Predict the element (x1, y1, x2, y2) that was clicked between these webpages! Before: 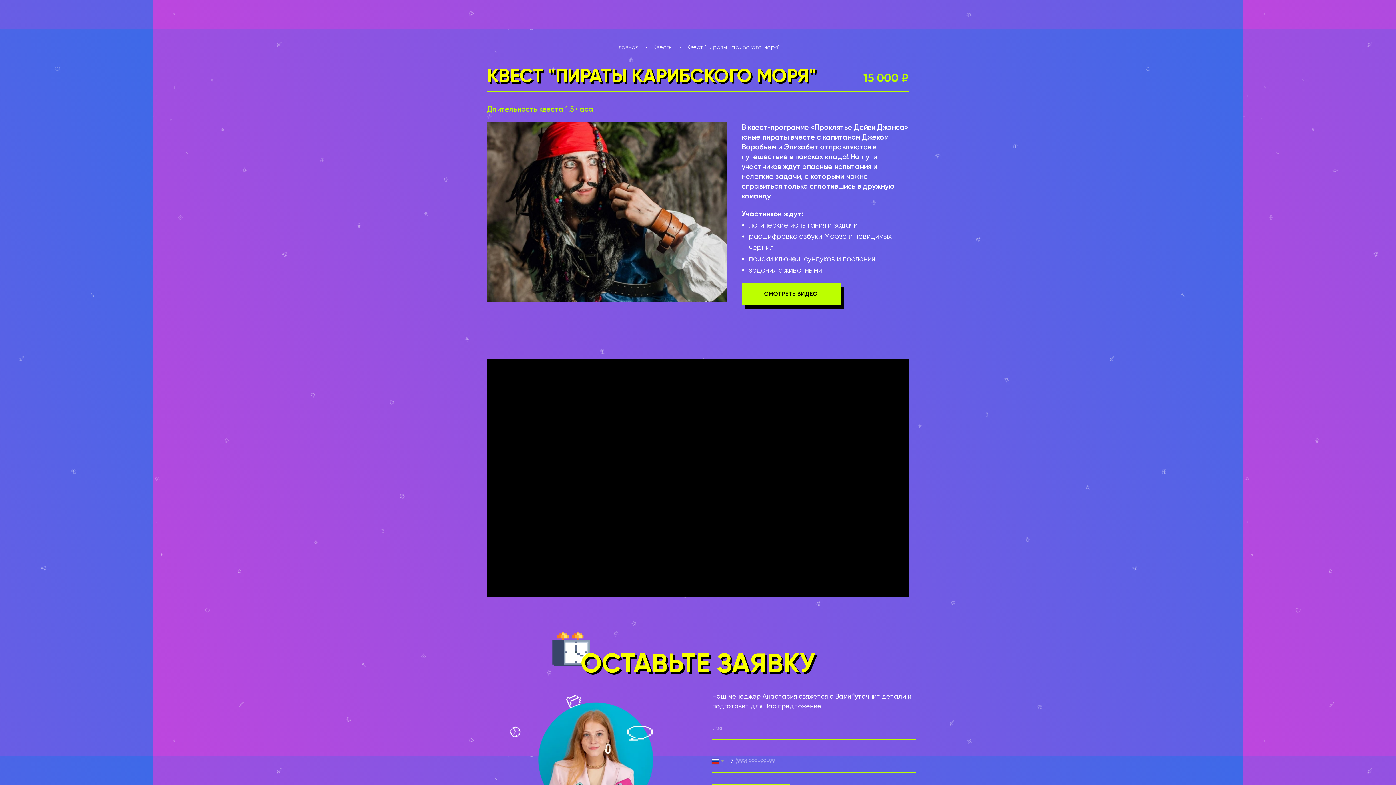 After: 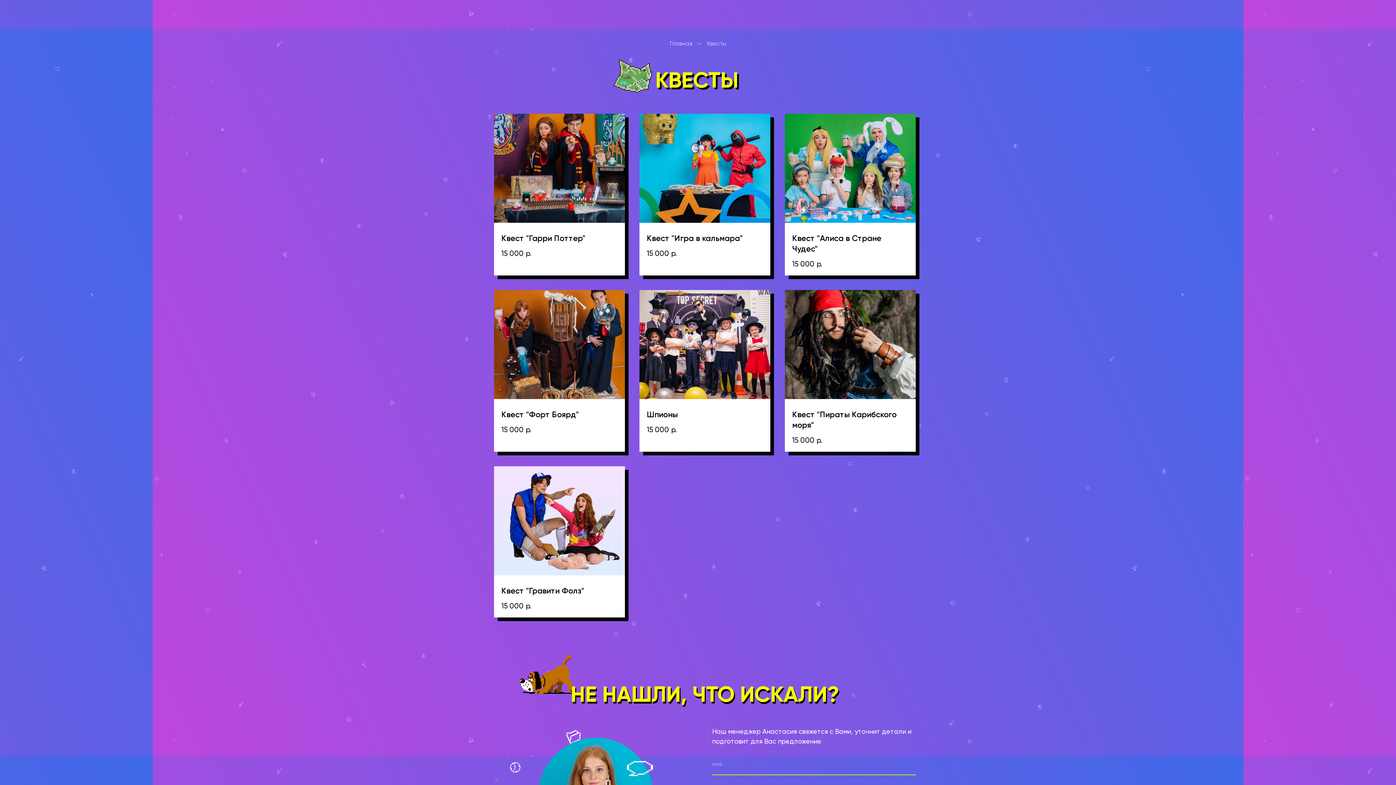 Action: label: Квесты bbox: (653, 43, 672, 50)